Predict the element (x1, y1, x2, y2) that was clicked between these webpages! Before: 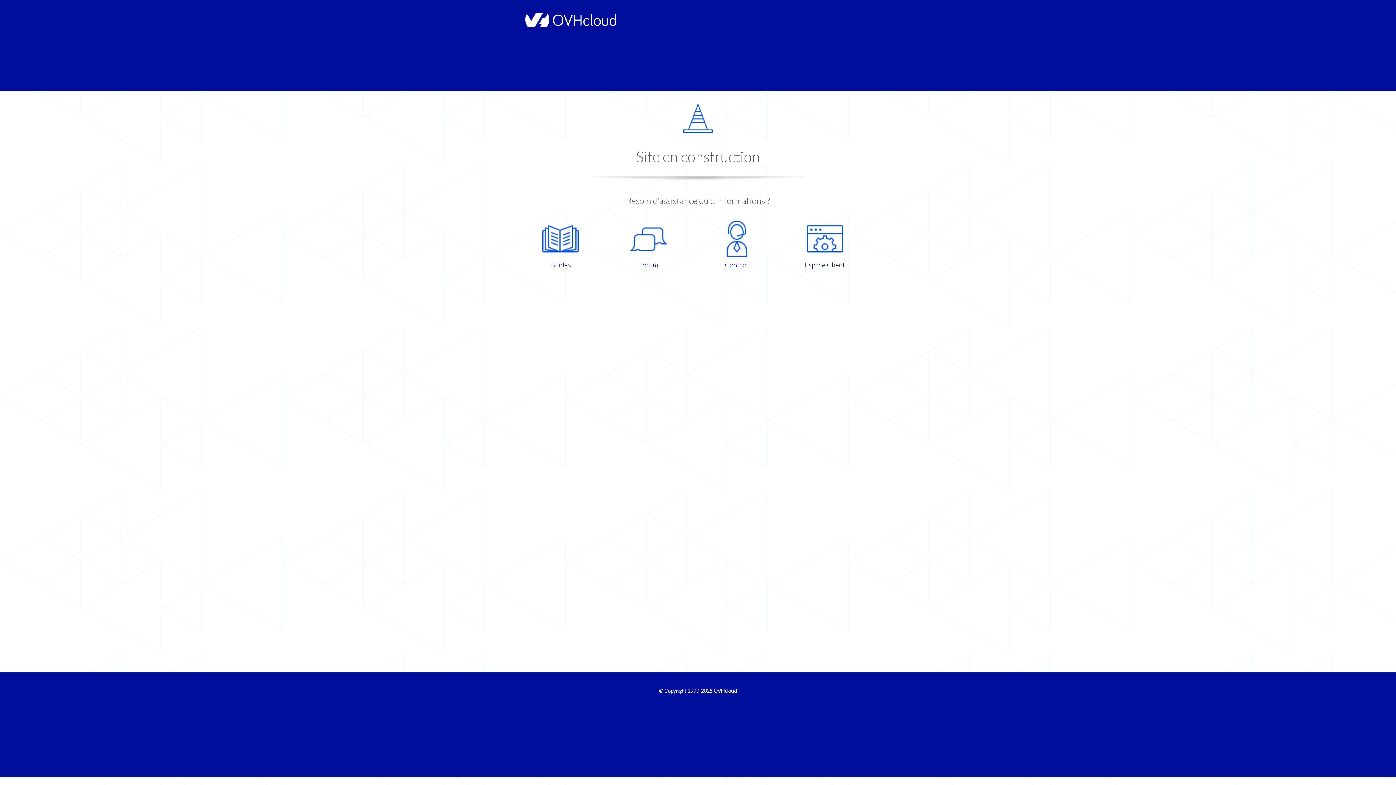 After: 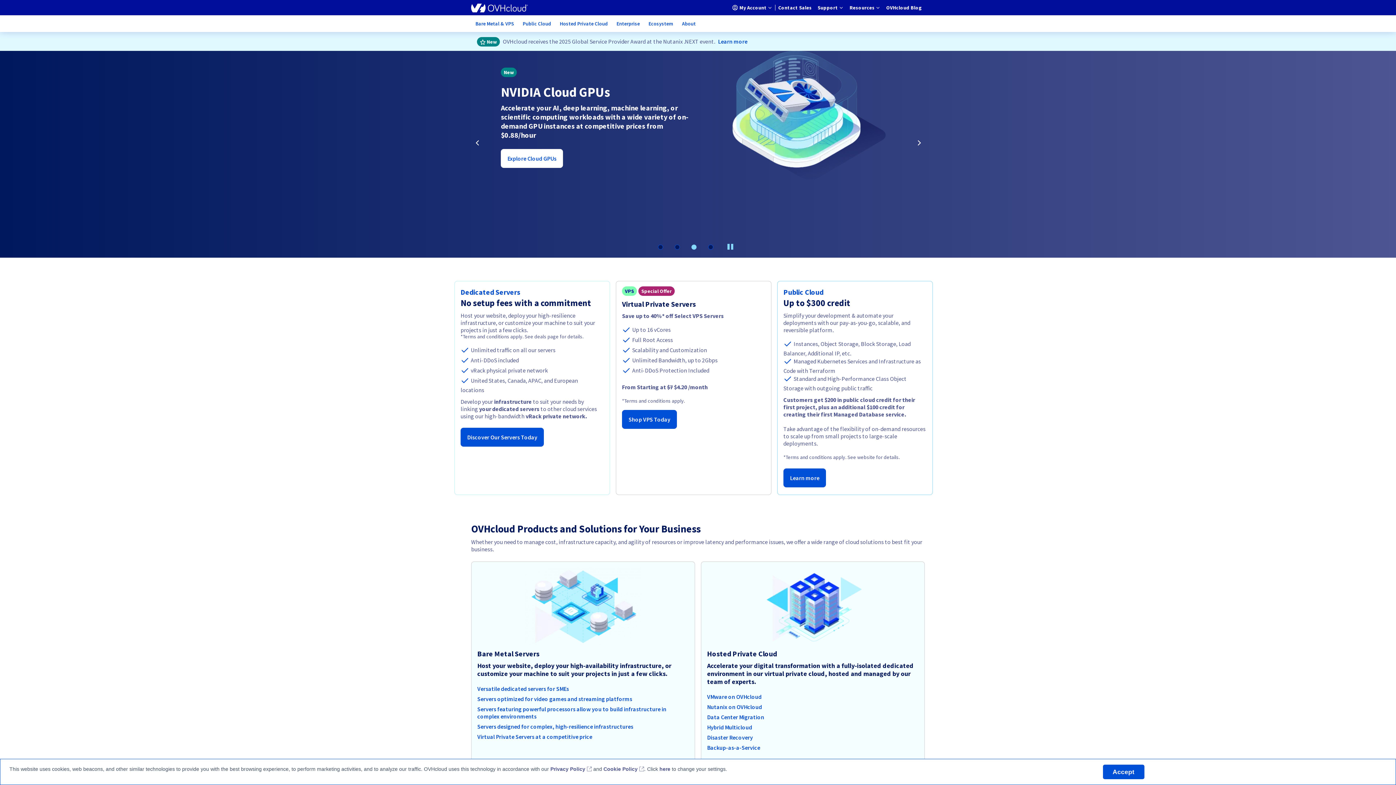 Action: bbox: (521, 22, 616, 28)